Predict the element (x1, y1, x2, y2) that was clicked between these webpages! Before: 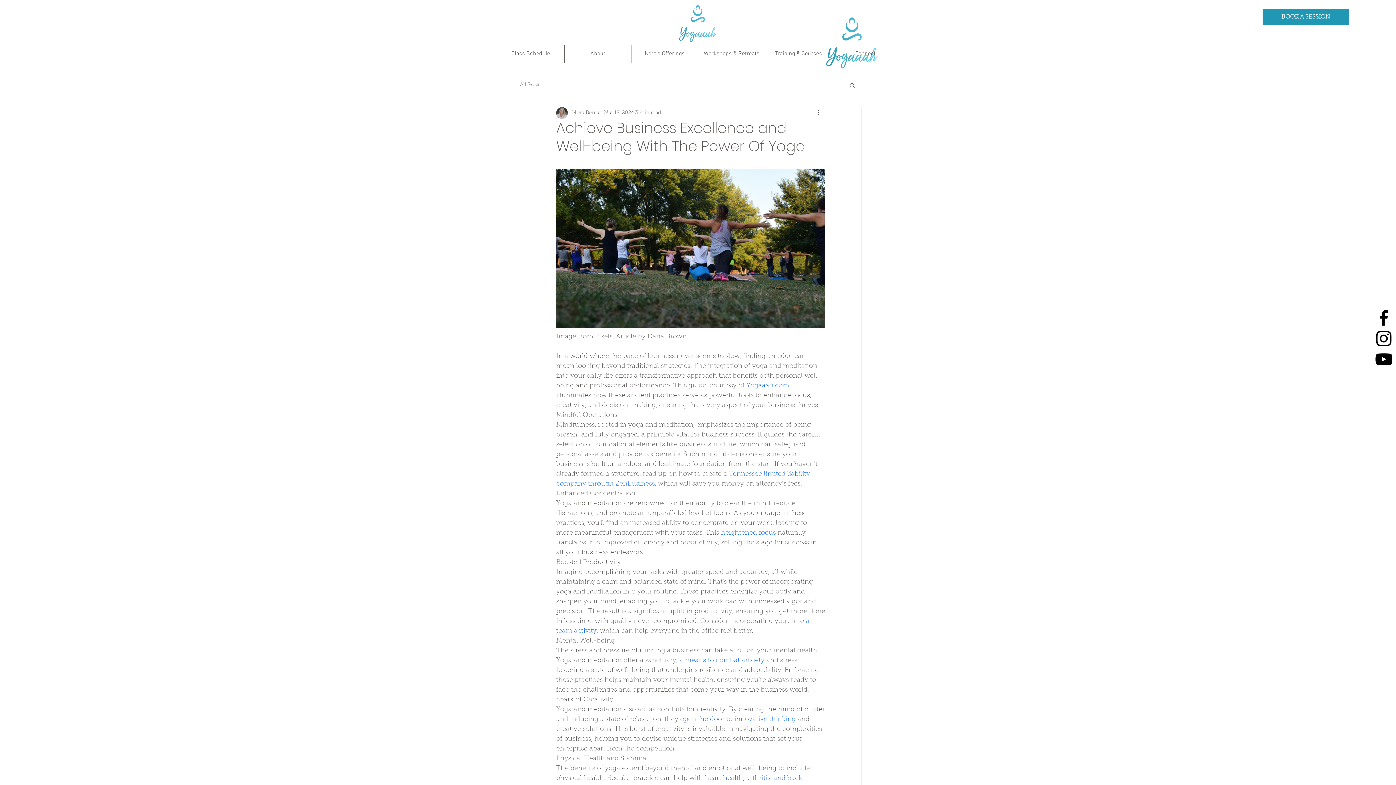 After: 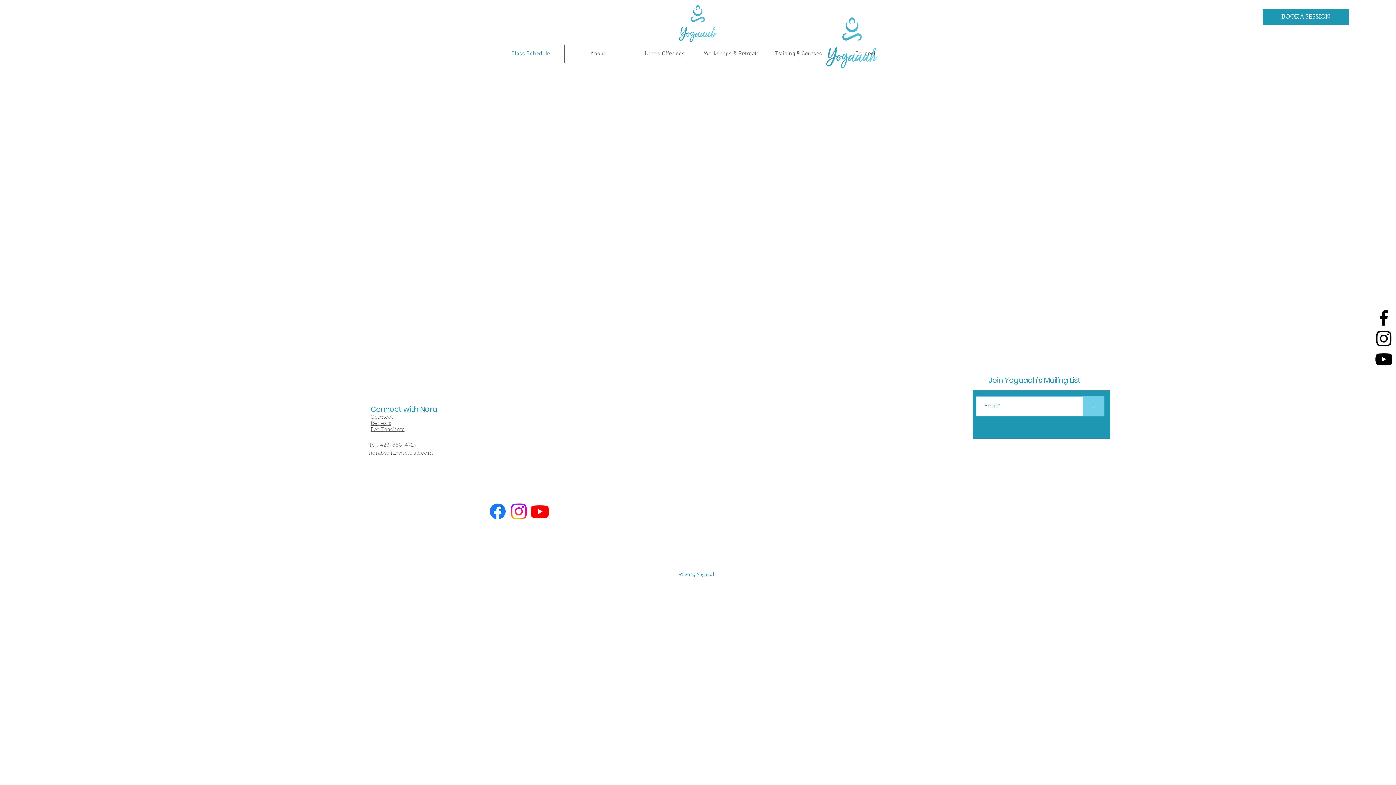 Action: bbox: (497, 44, 564, 62) label: Class Schedule